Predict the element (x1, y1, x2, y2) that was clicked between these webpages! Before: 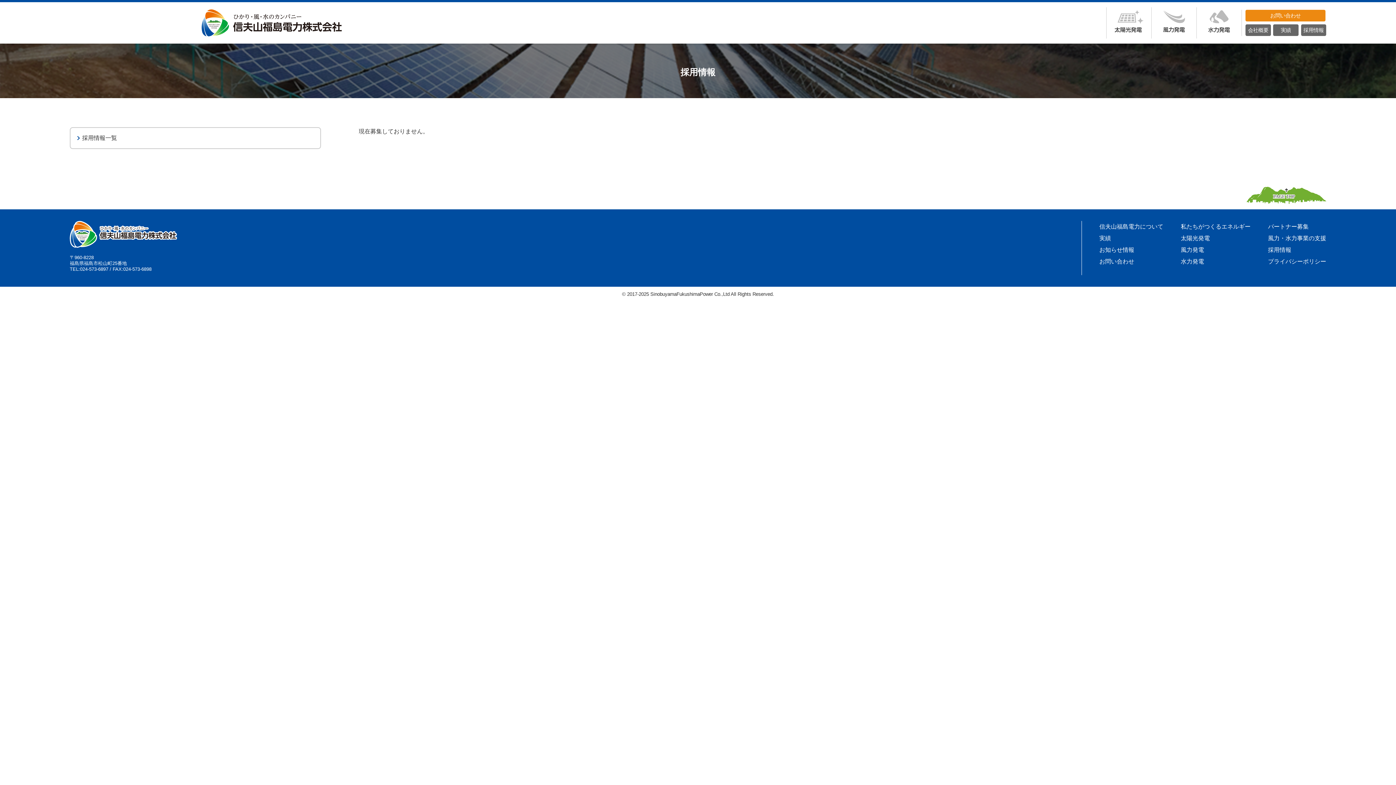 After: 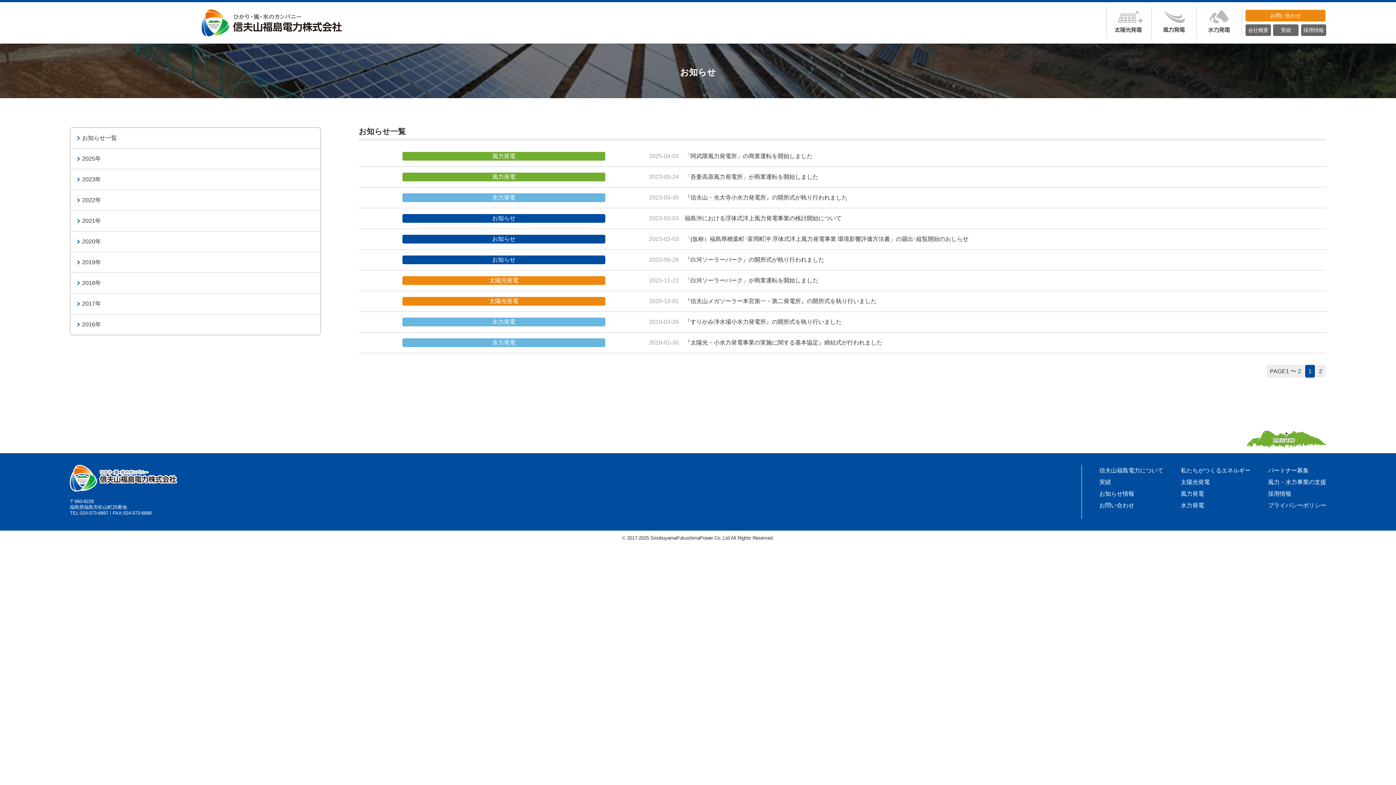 Action: bbox: (1099, 246, 1134, 253) label: お知らせ情報